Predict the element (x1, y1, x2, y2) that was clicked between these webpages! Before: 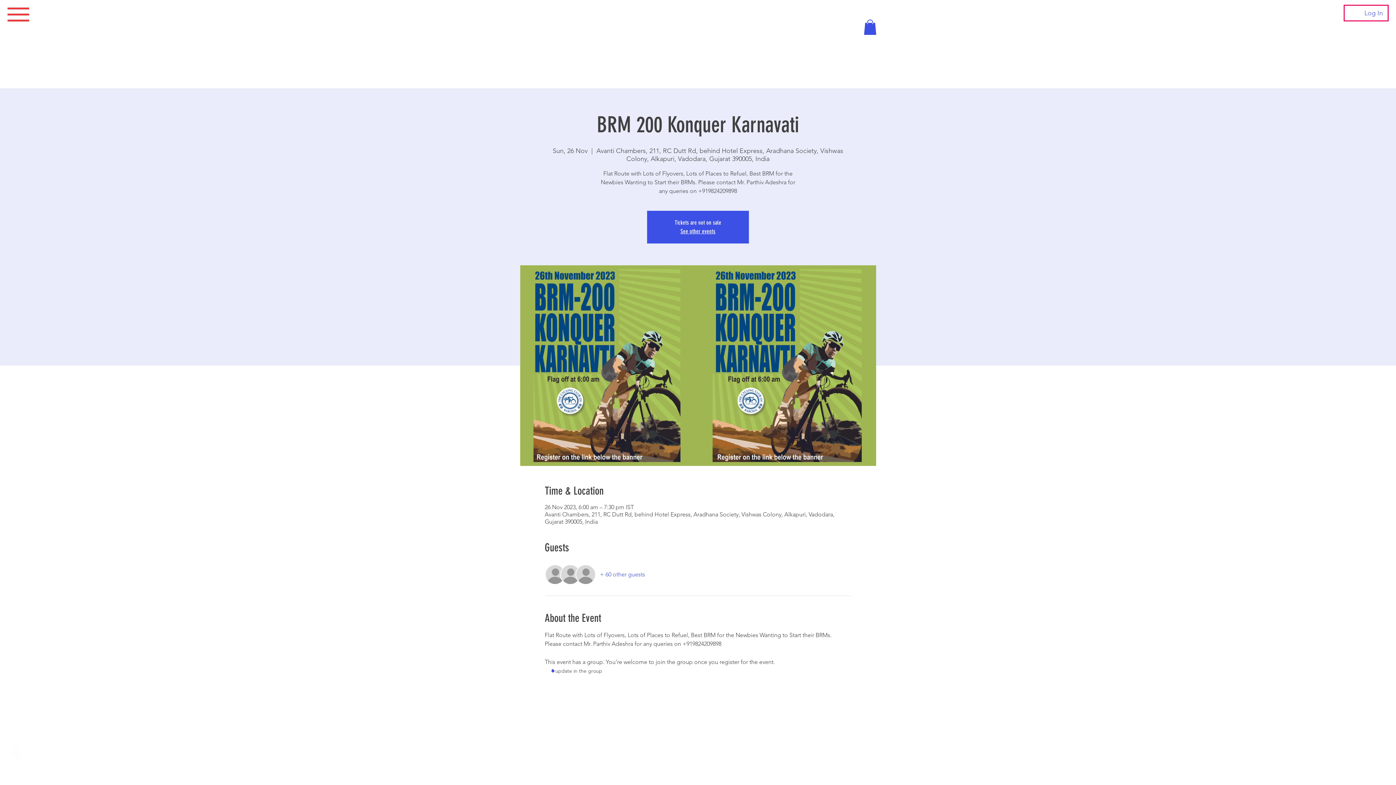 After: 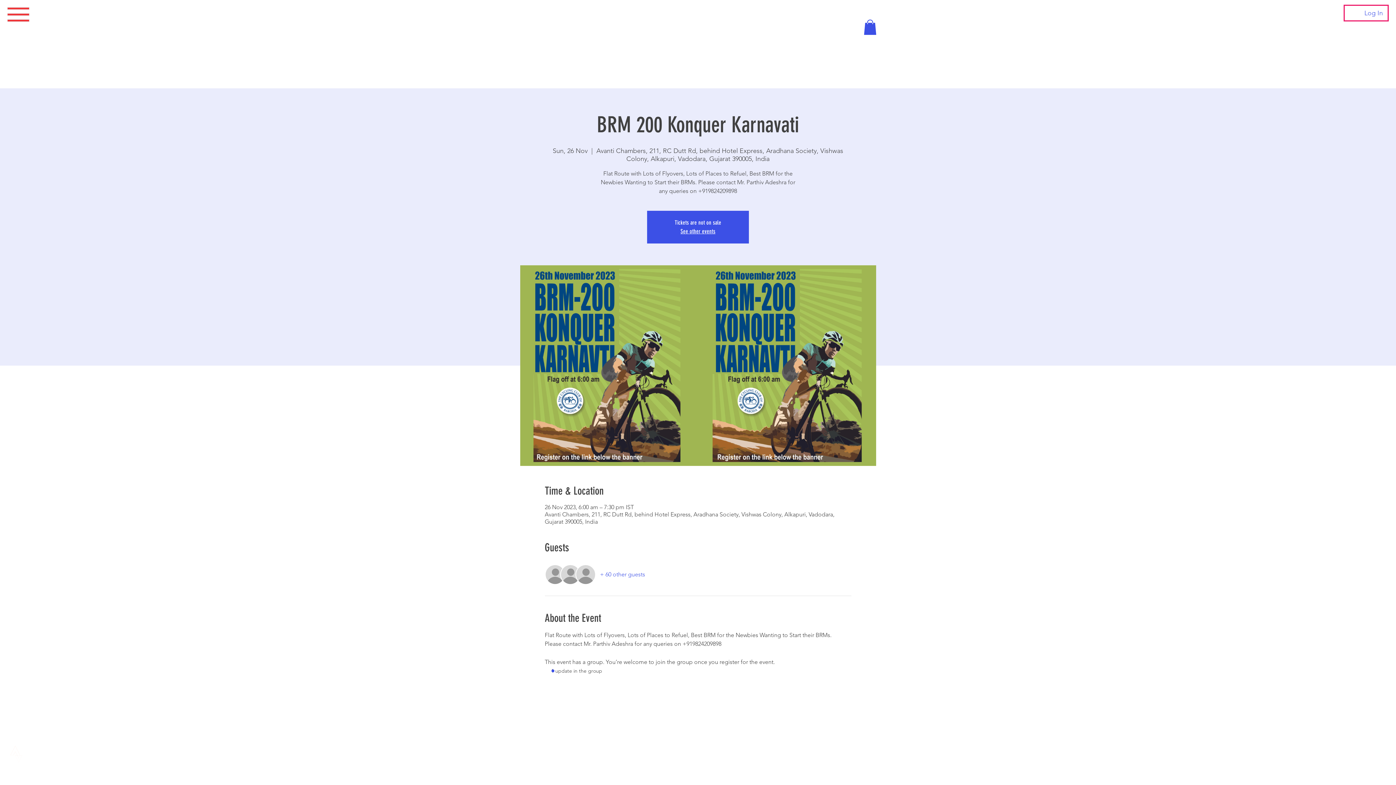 Action: bbox: (7, 7, 29, 22)